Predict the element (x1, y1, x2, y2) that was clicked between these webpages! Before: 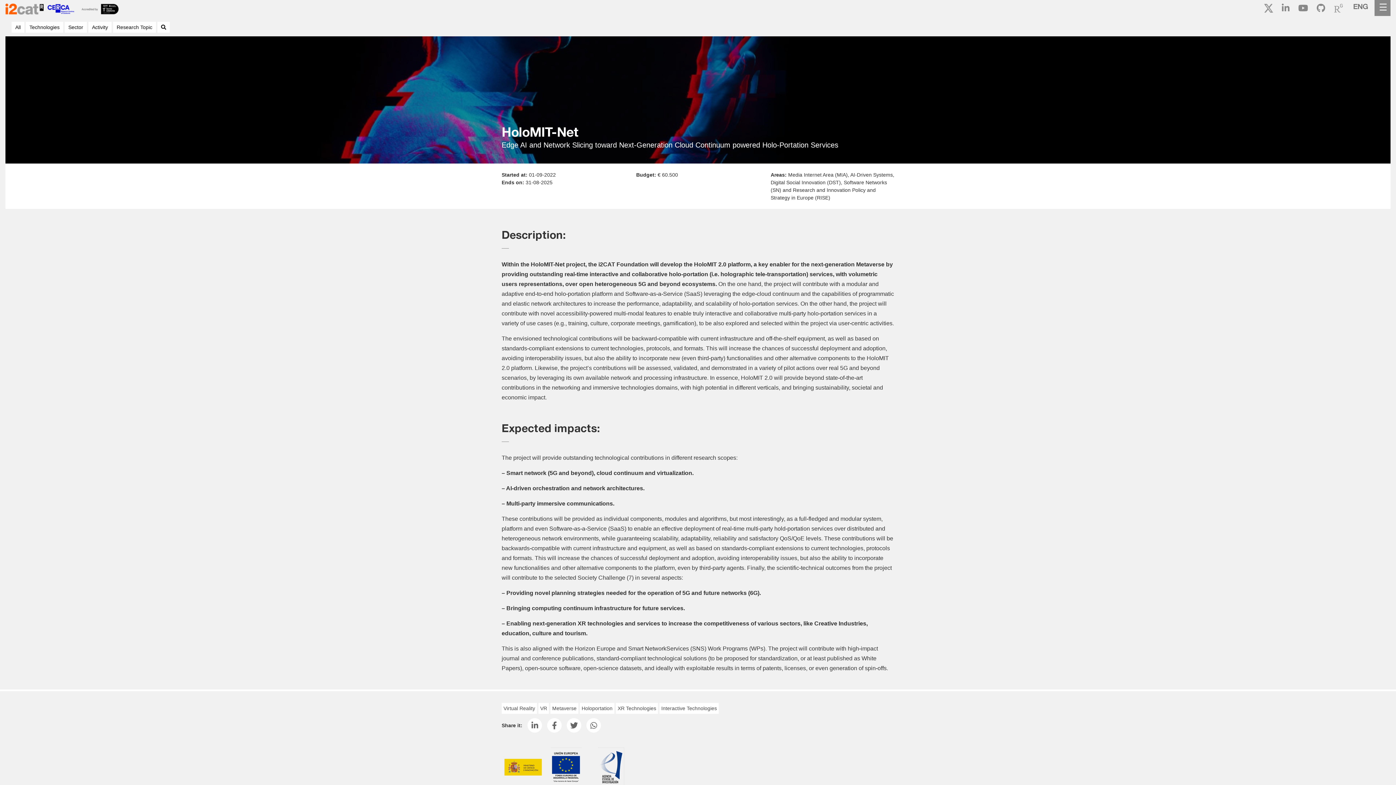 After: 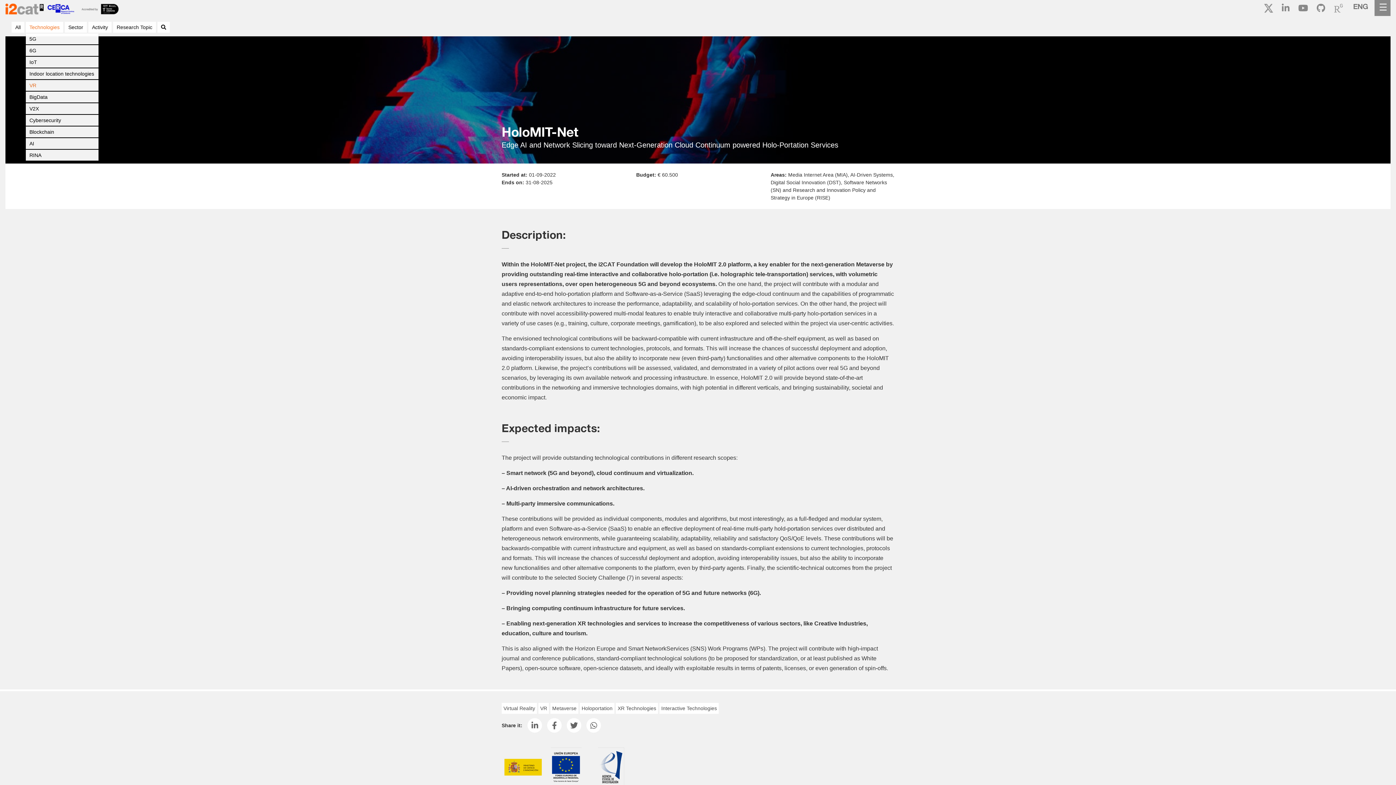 Action: bbox: (25, 21, 63, 32) label: Technologies